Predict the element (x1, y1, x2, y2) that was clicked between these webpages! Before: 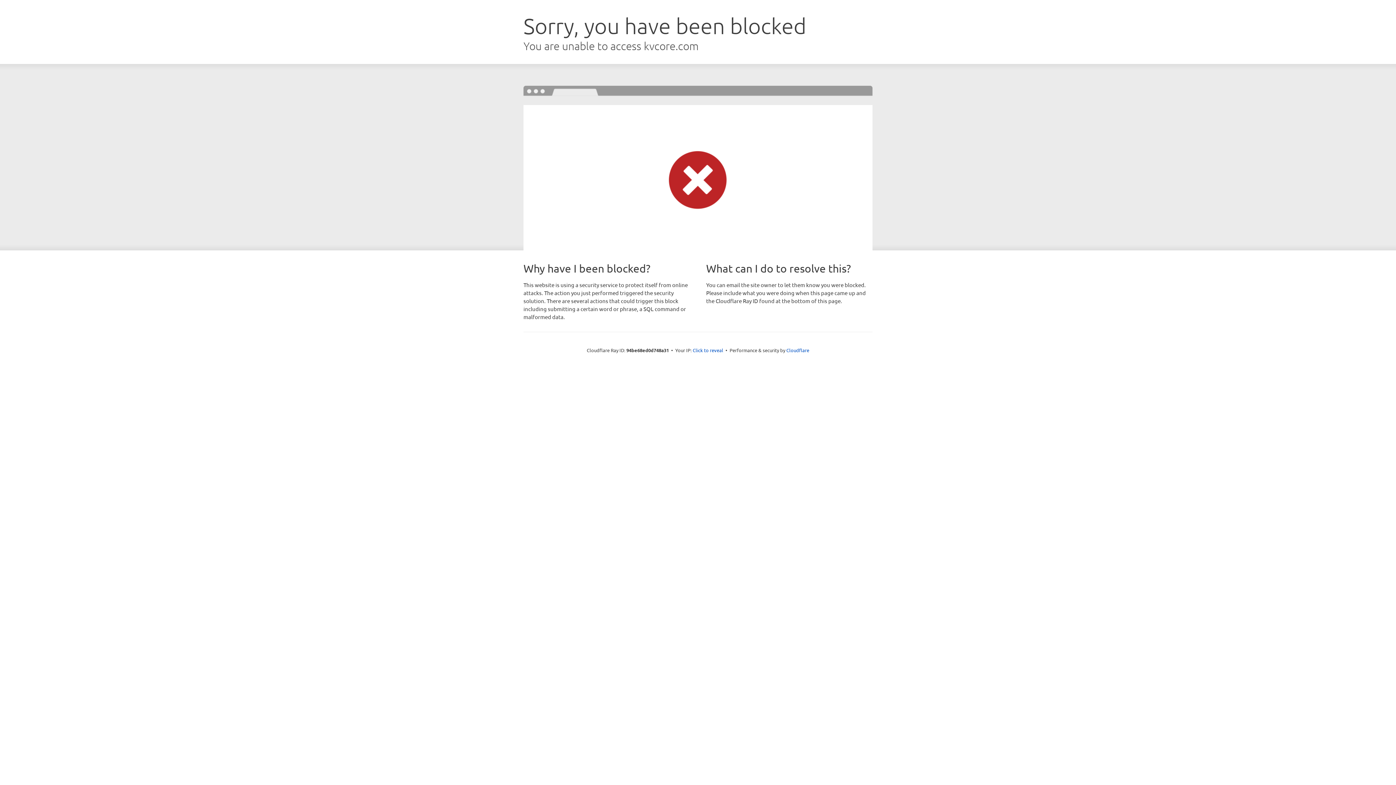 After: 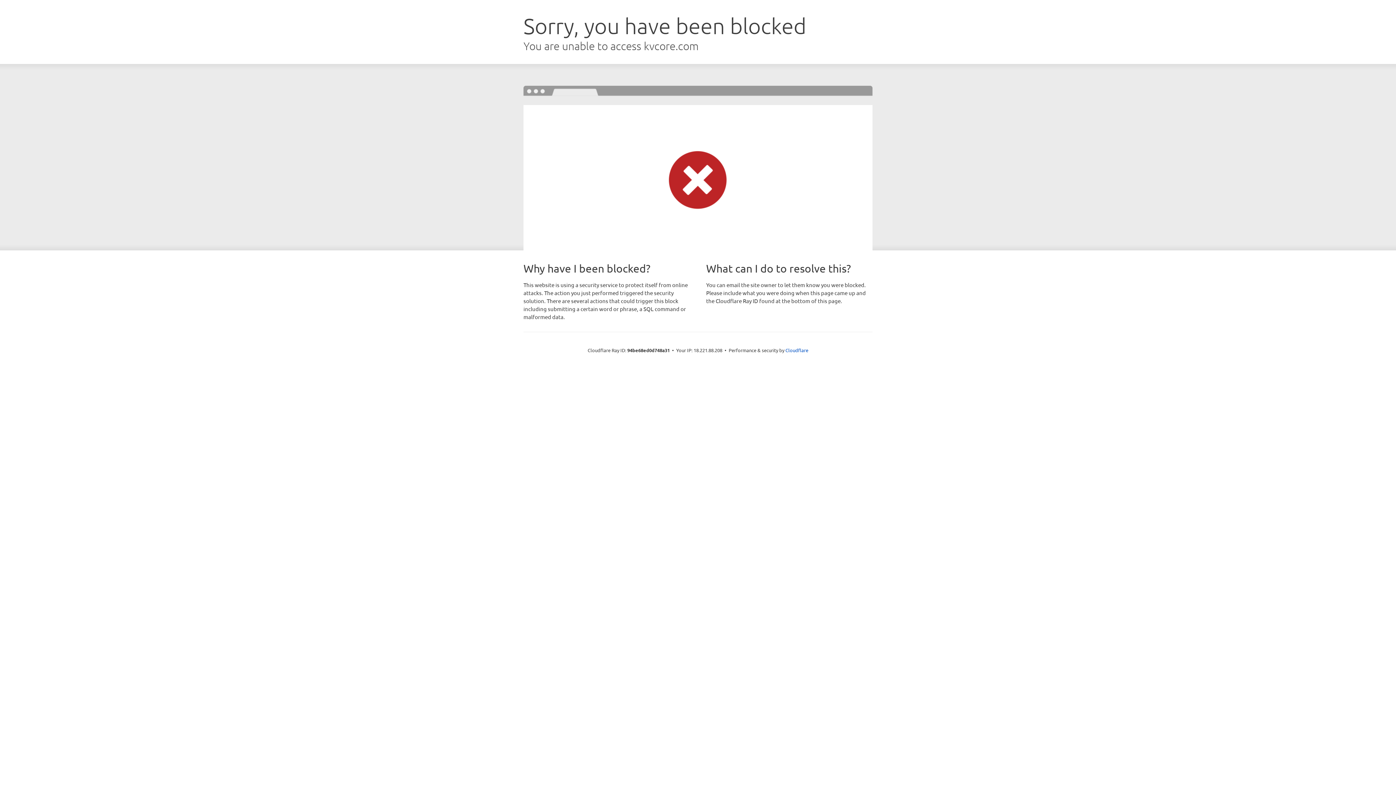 Action: bbox: (692, 346, 723, 353) label: Click to reveal